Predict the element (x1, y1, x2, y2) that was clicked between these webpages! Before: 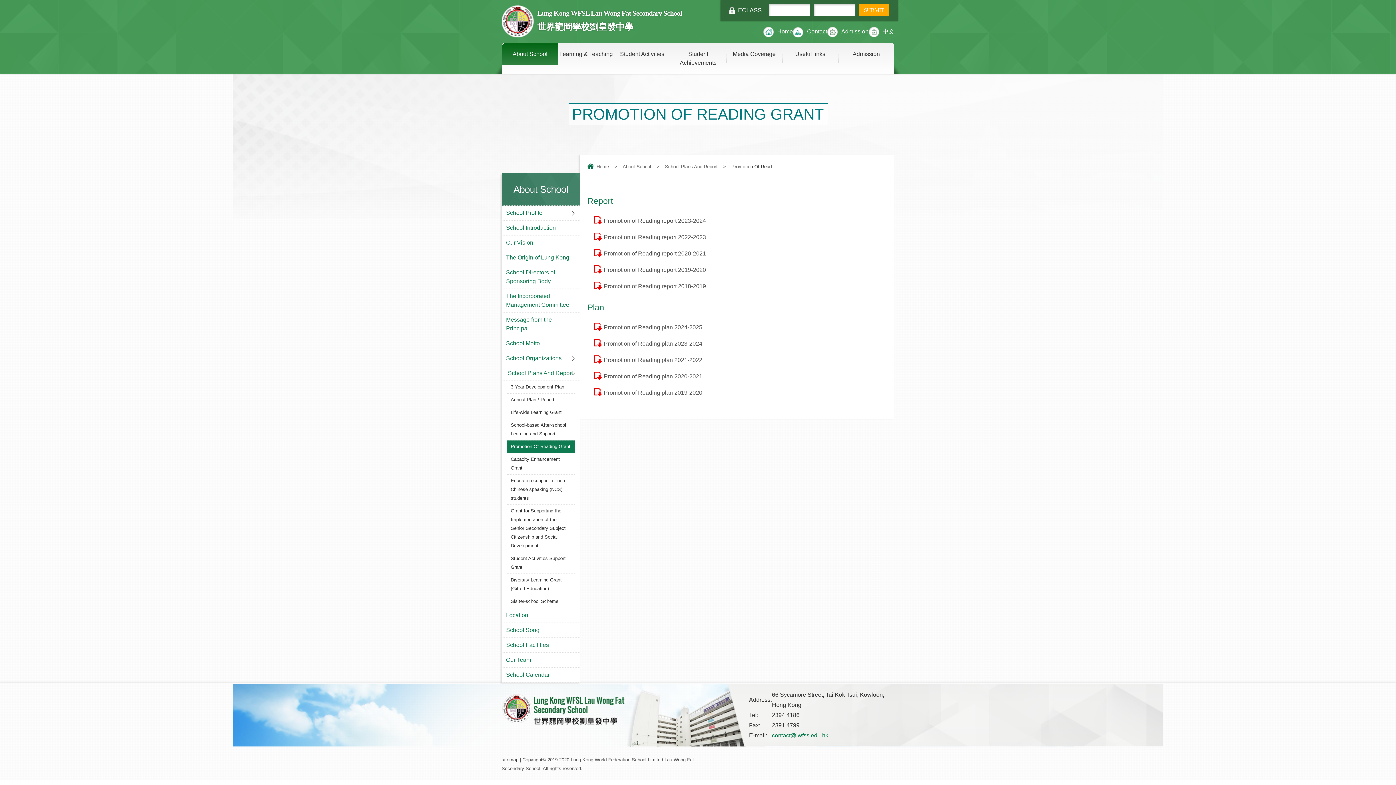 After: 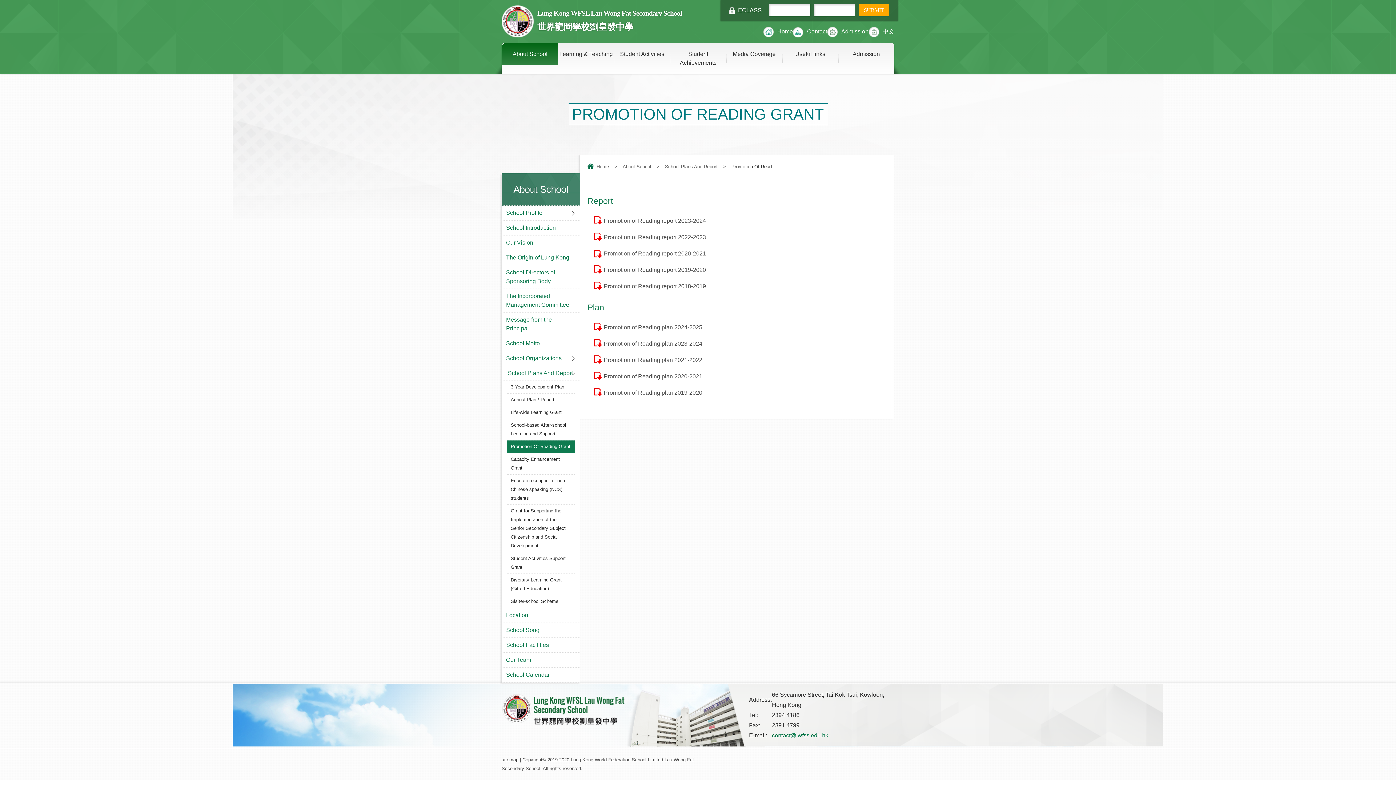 Action: label: Promotion of Reading report 2020-2021 bbox: (593, 247, 881, 258)